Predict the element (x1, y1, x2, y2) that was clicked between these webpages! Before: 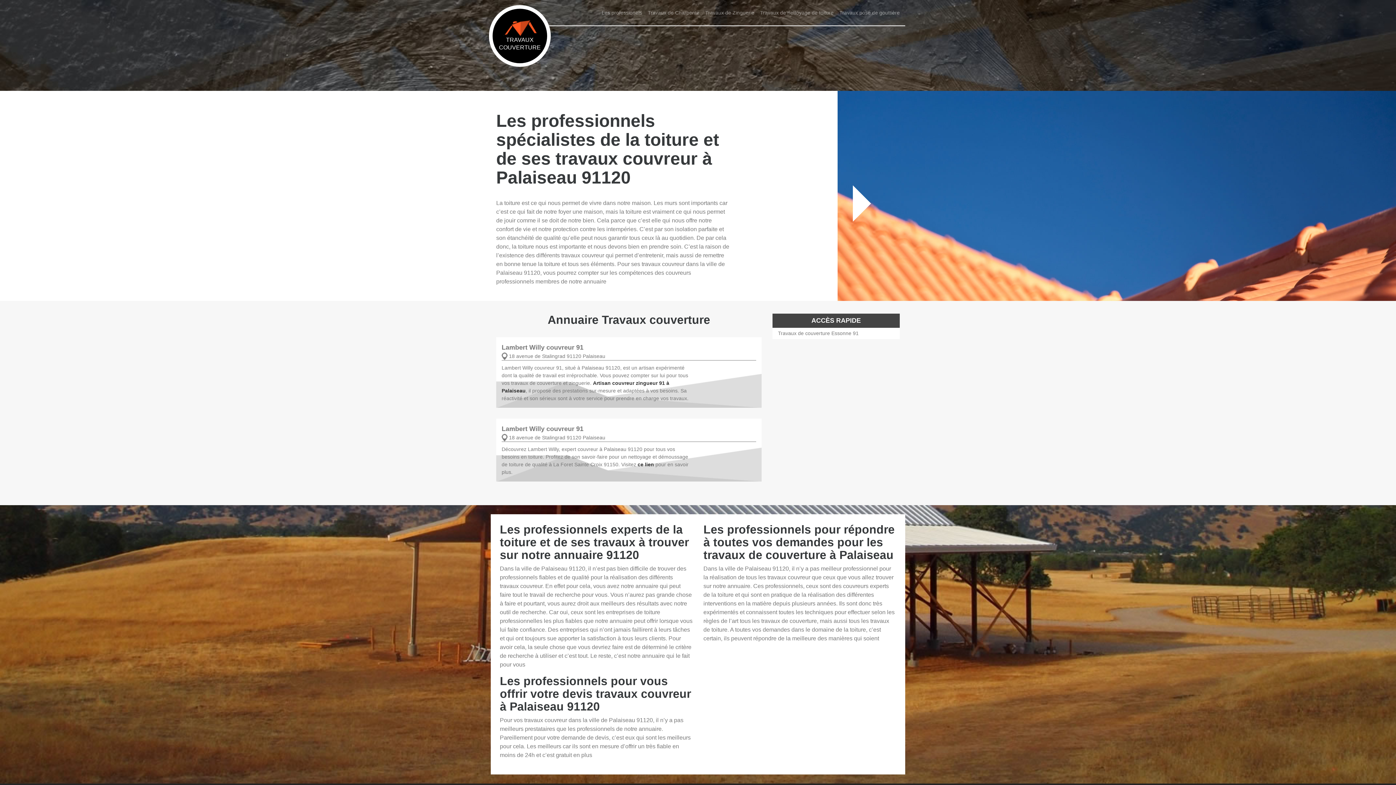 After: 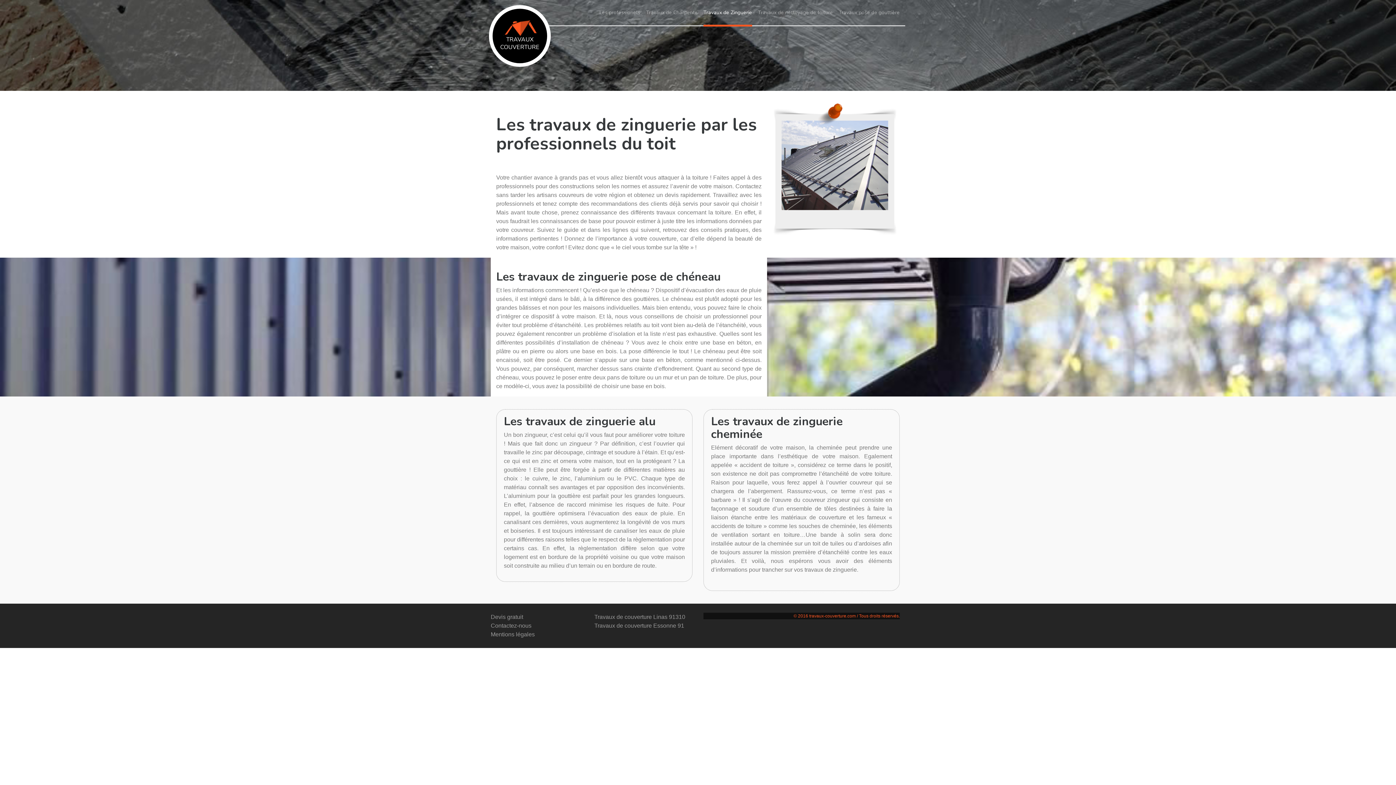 Action: bbox: (705, 0, 754, 25) label: Travaux de Zinguerie